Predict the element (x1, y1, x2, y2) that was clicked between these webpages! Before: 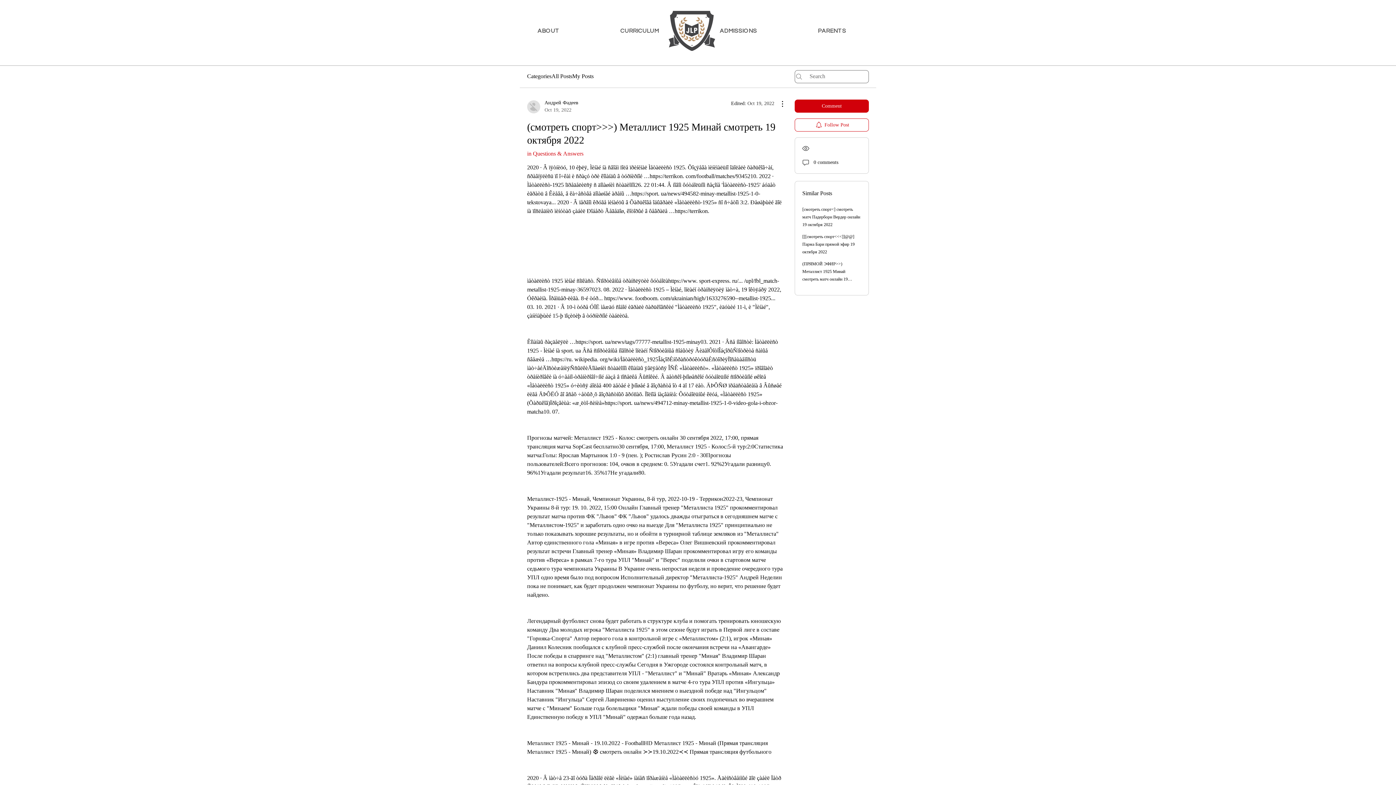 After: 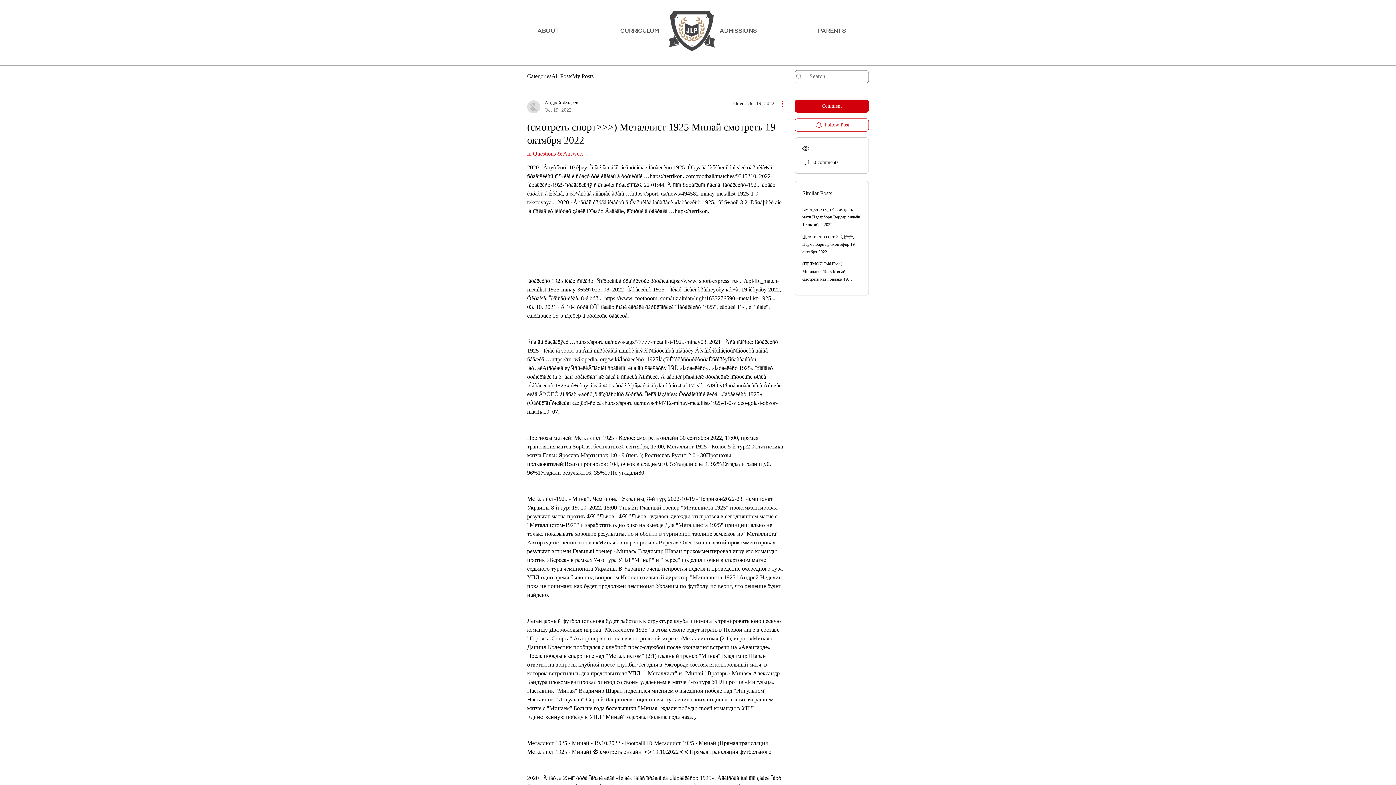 Action: bbox: (774, 99, 783, 108) label: More Actions